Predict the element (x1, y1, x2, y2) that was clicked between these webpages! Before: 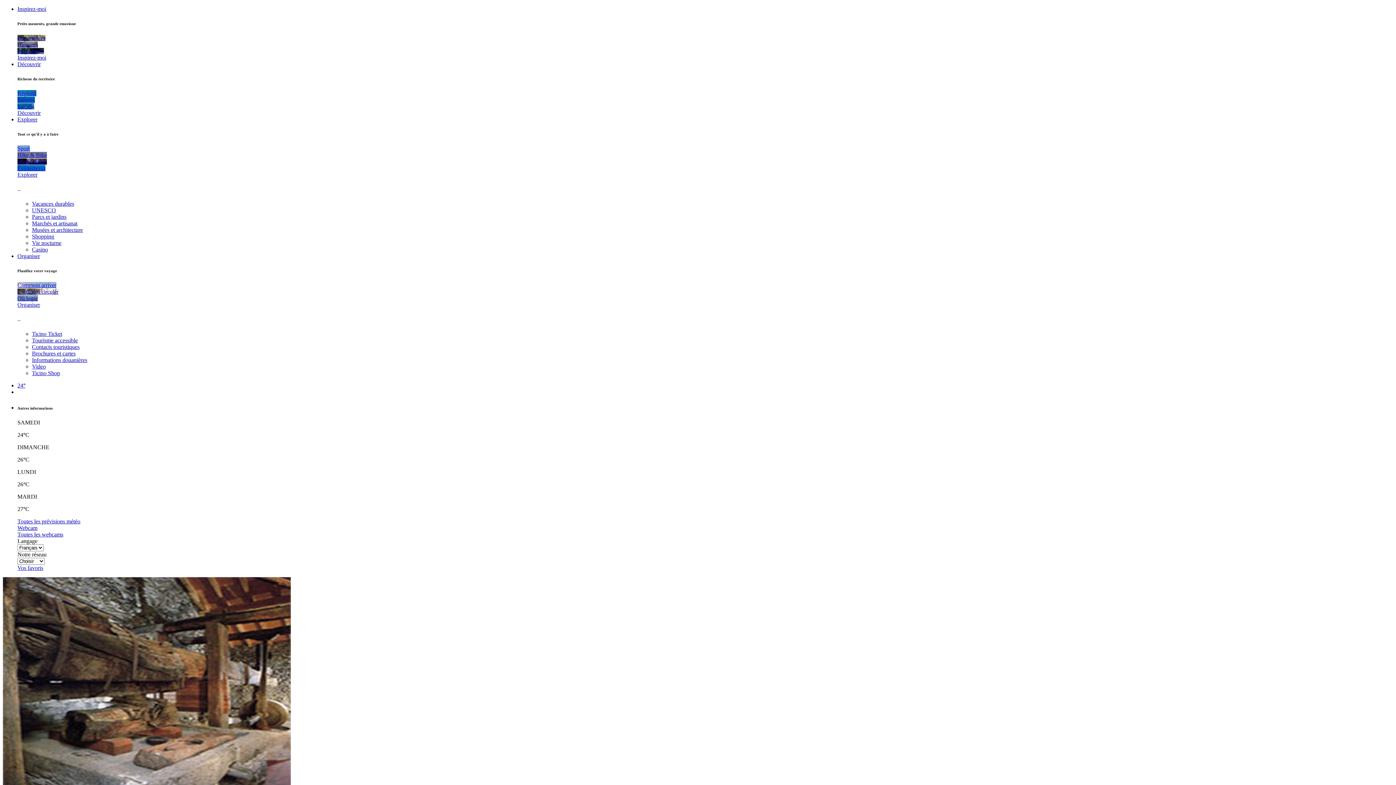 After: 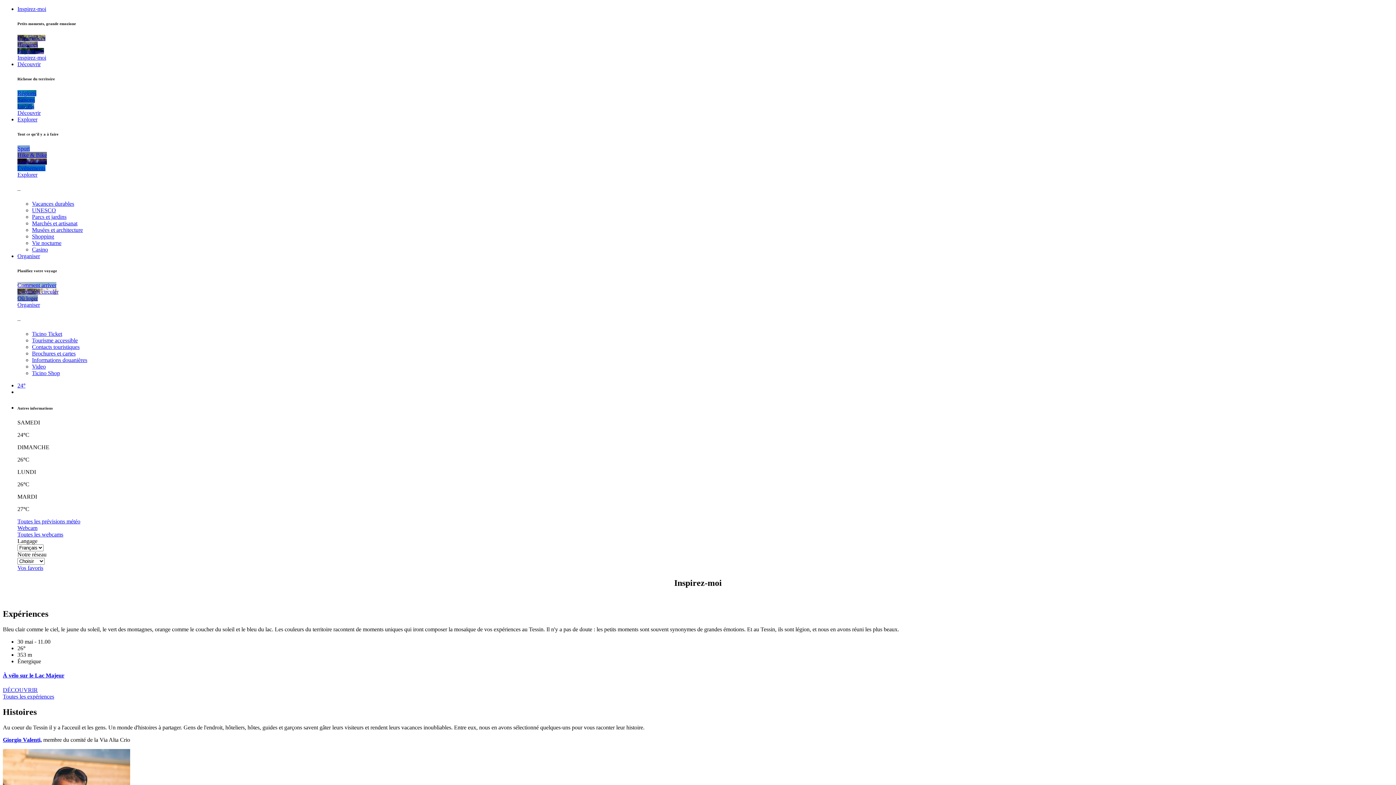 Action: bbox: (17, 5, 46, 12) label: Inspirez-moi